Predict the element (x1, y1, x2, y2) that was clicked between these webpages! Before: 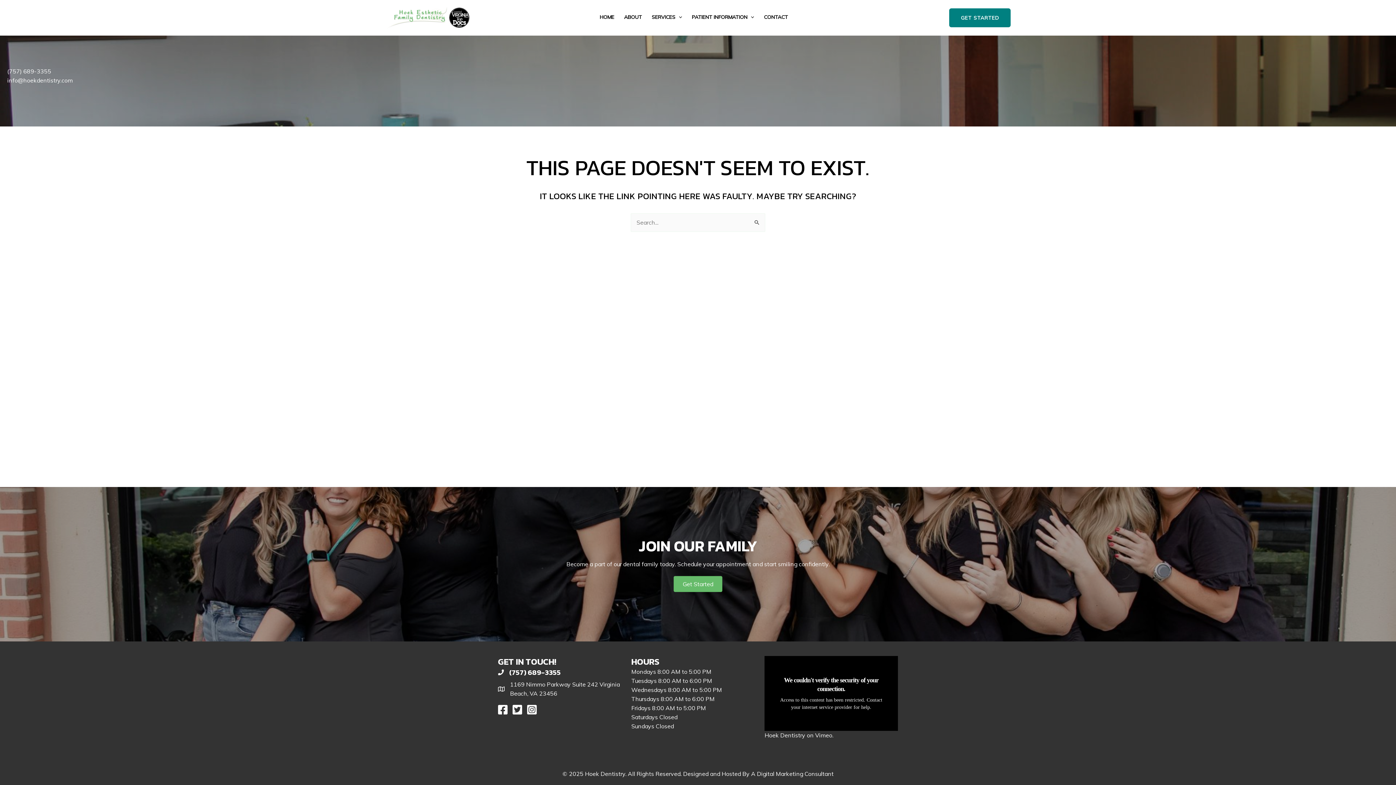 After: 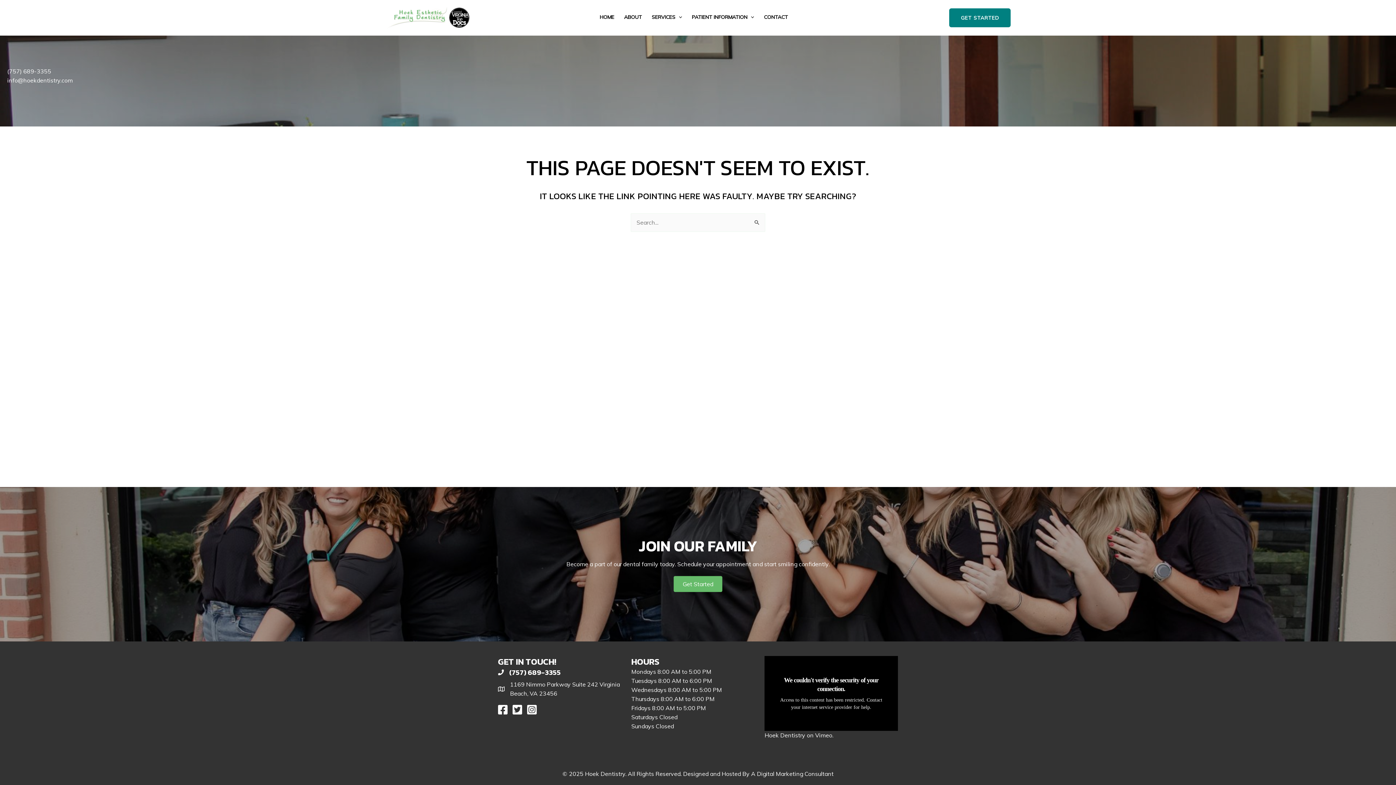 Action: label: A Digital Marketing Consultant bbox: (751, 770, 833, 777)